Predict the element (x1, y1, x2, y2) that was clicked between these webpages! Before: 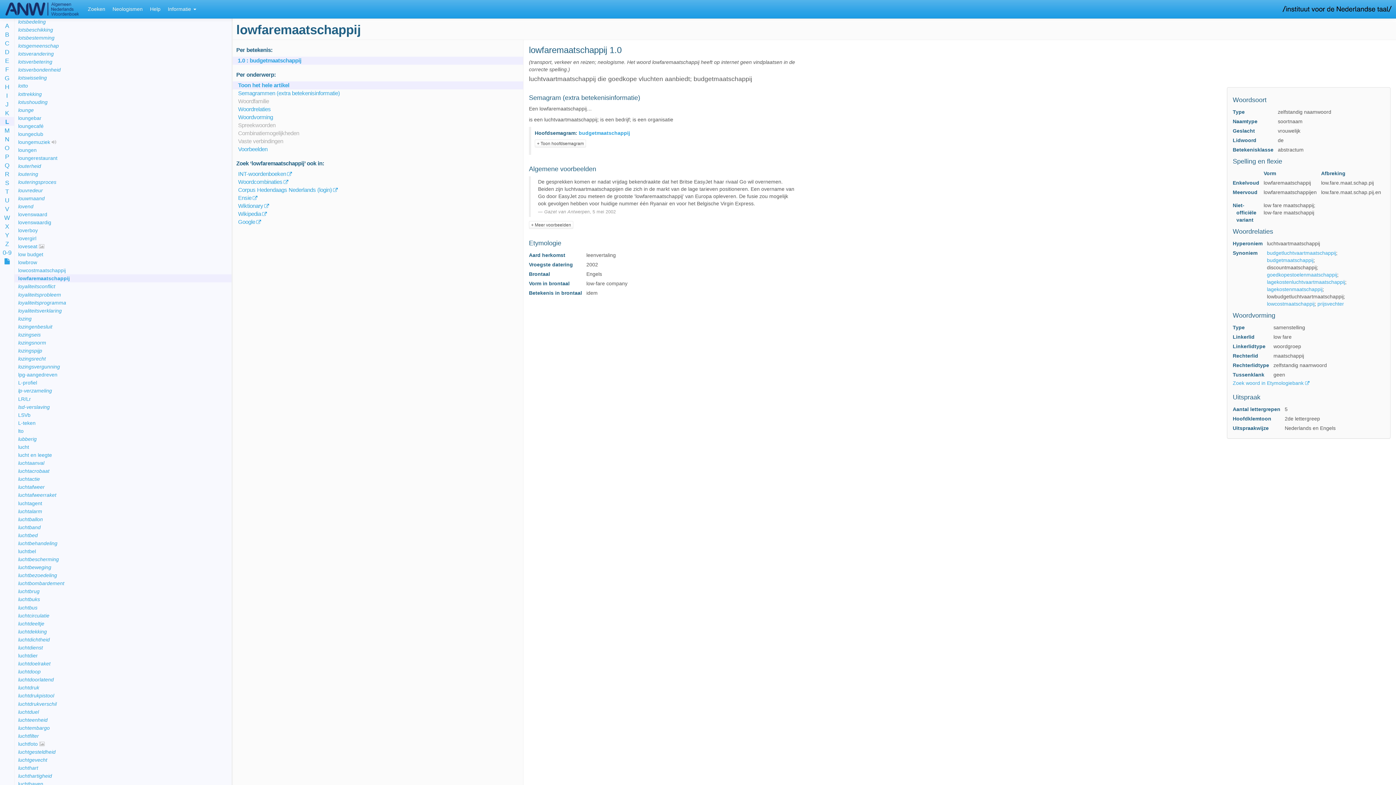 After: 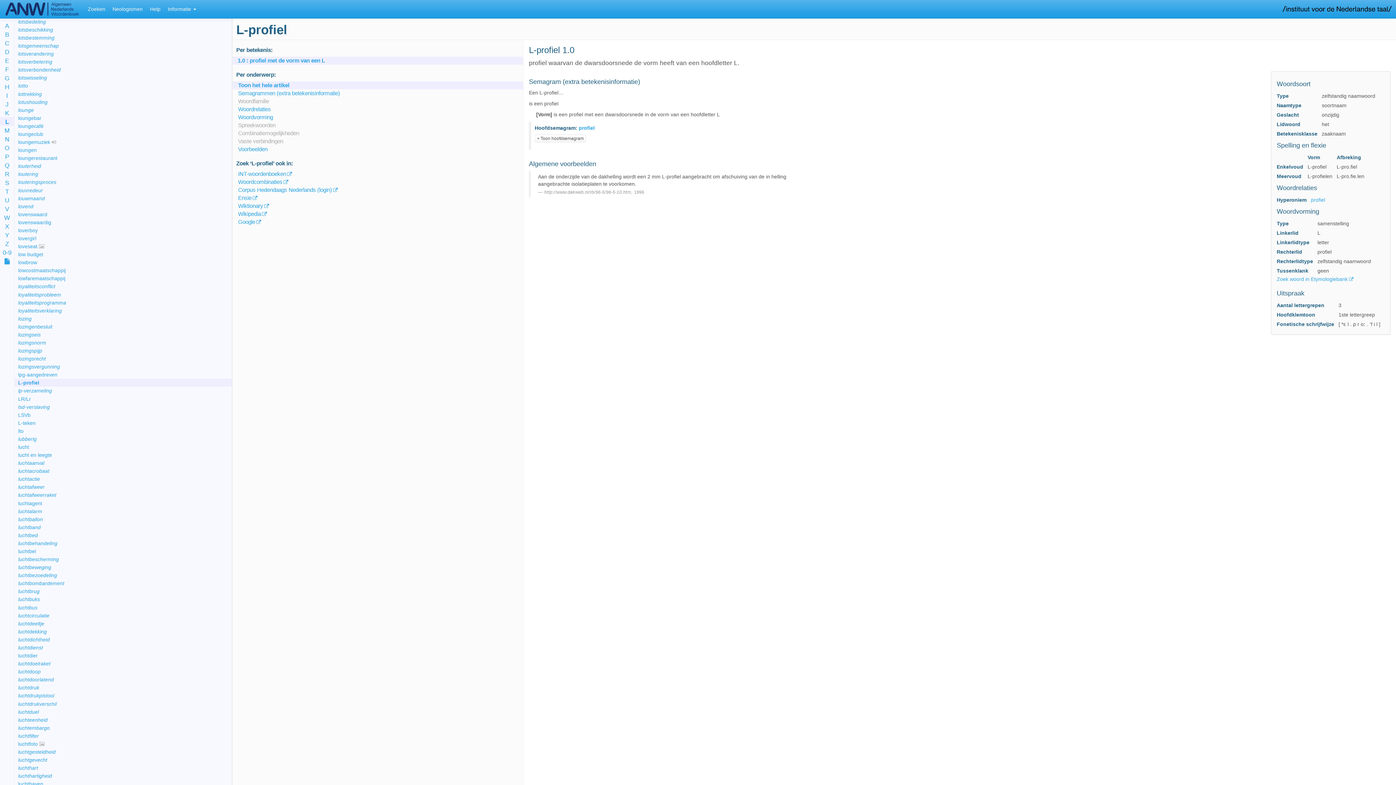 Action: label: L-profiel bbox: (18, 380, 37, 385)